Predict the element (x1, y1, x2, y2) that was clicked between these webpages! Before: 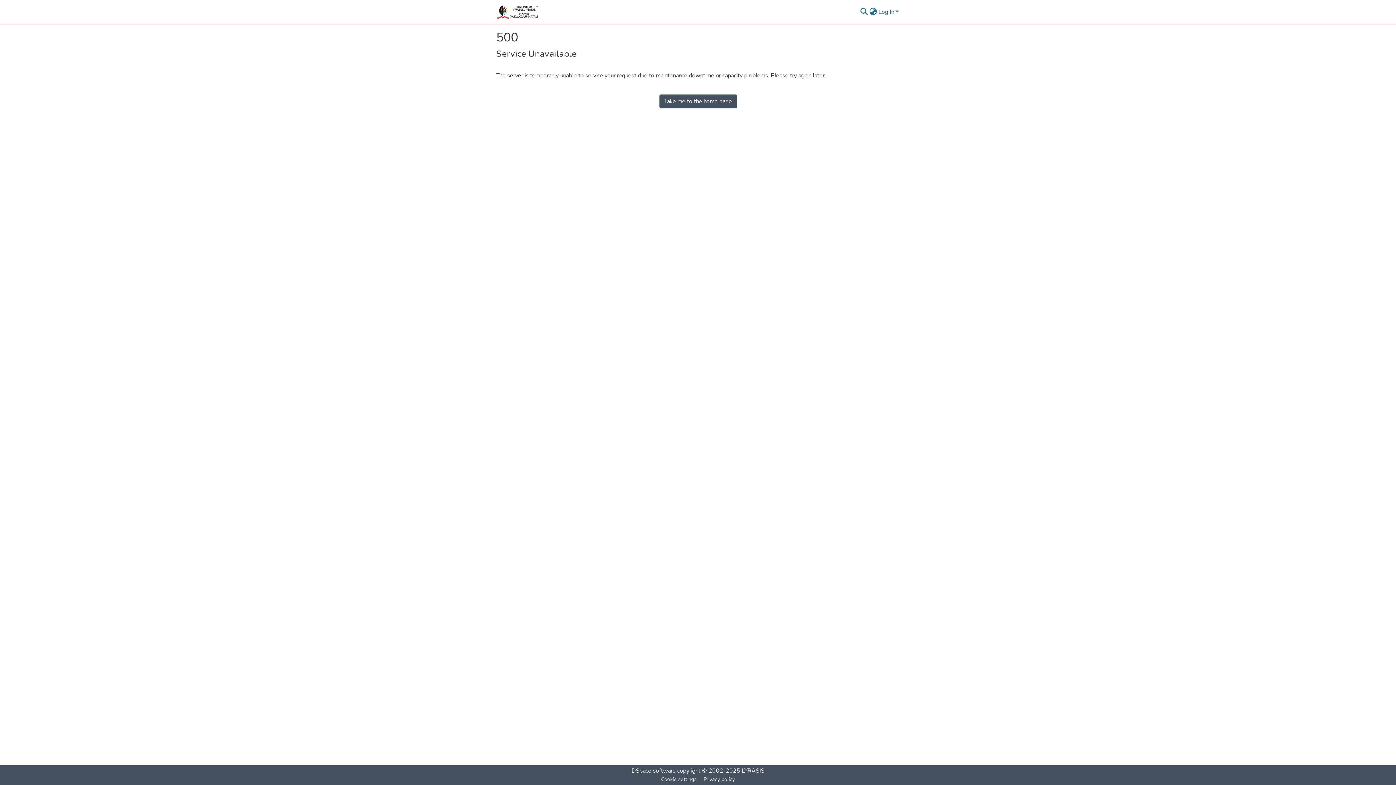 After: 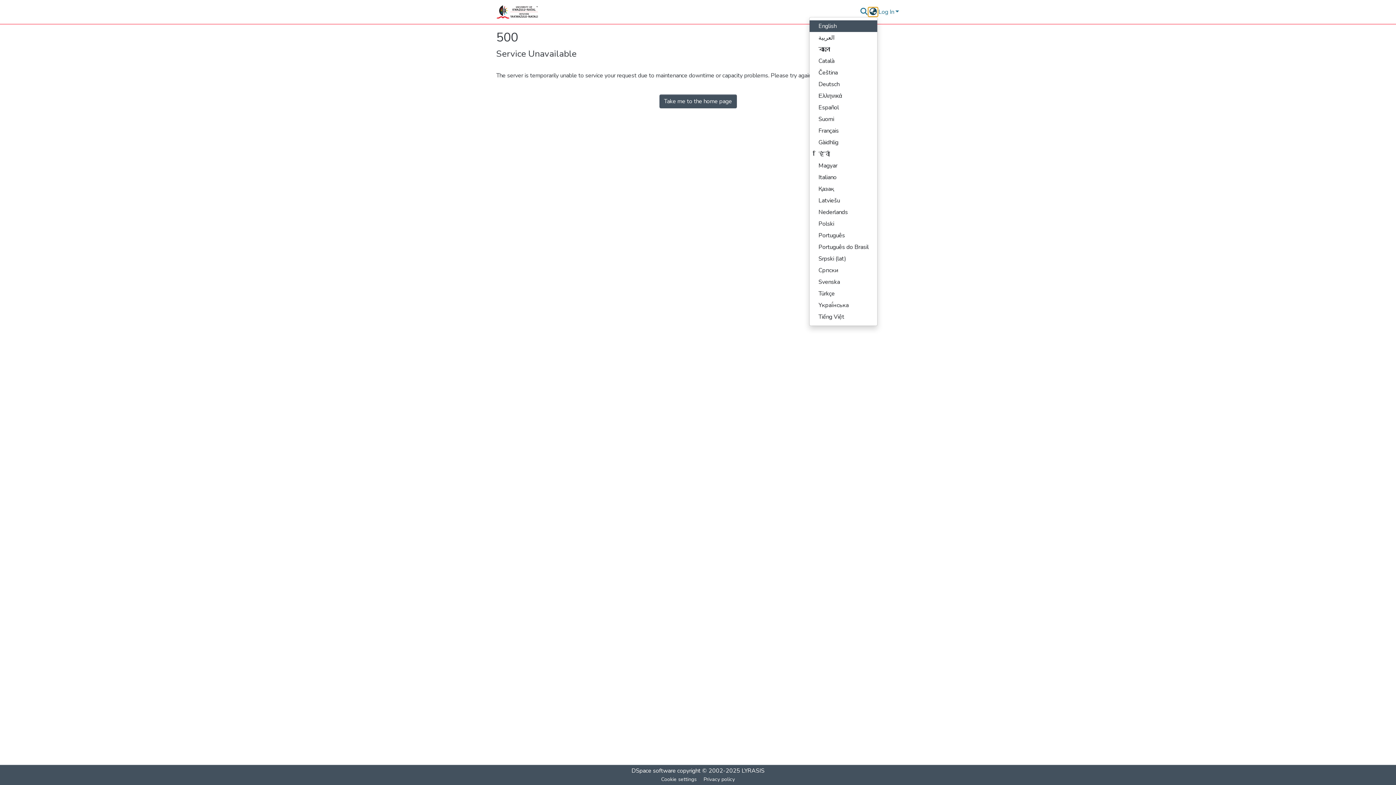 Action: bbox: (868, 7, 877, 16) label: Language switch